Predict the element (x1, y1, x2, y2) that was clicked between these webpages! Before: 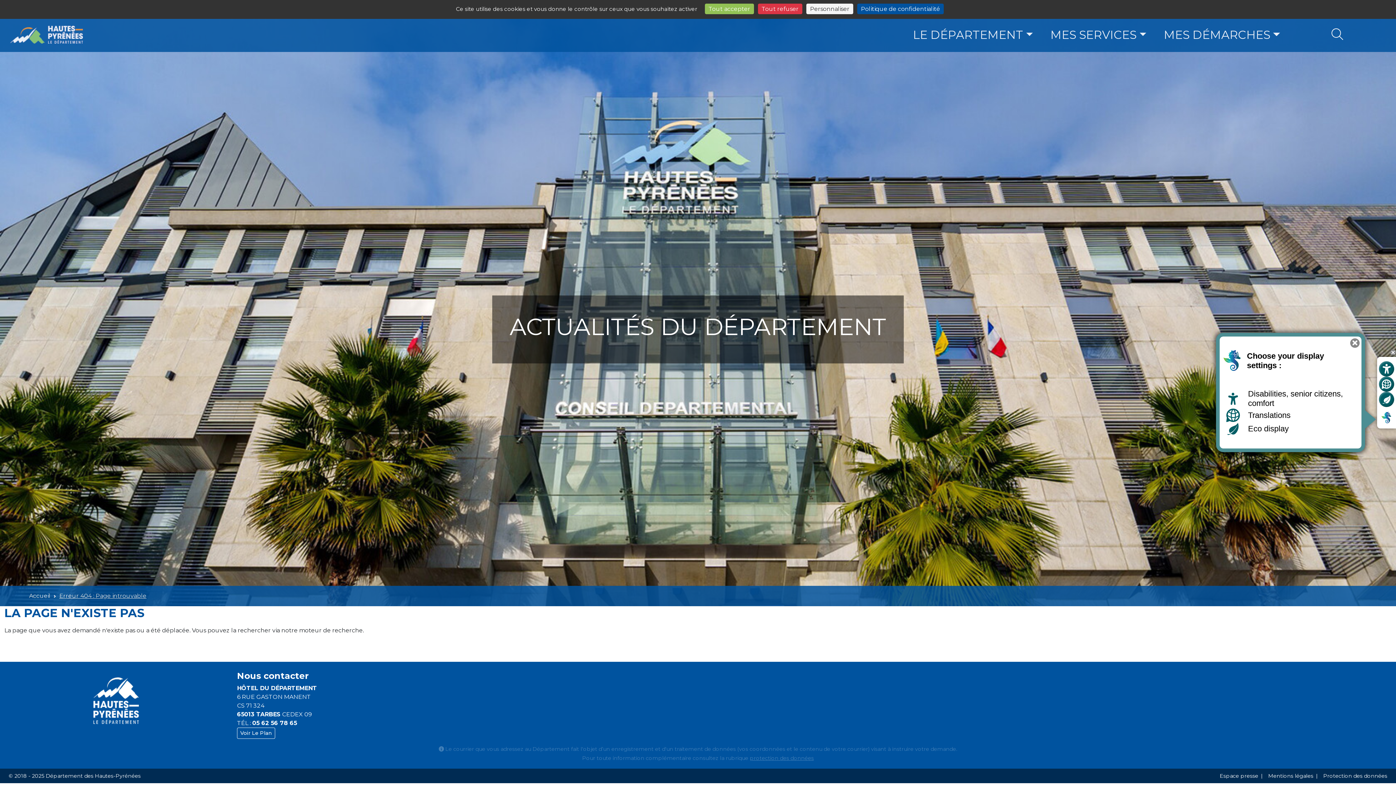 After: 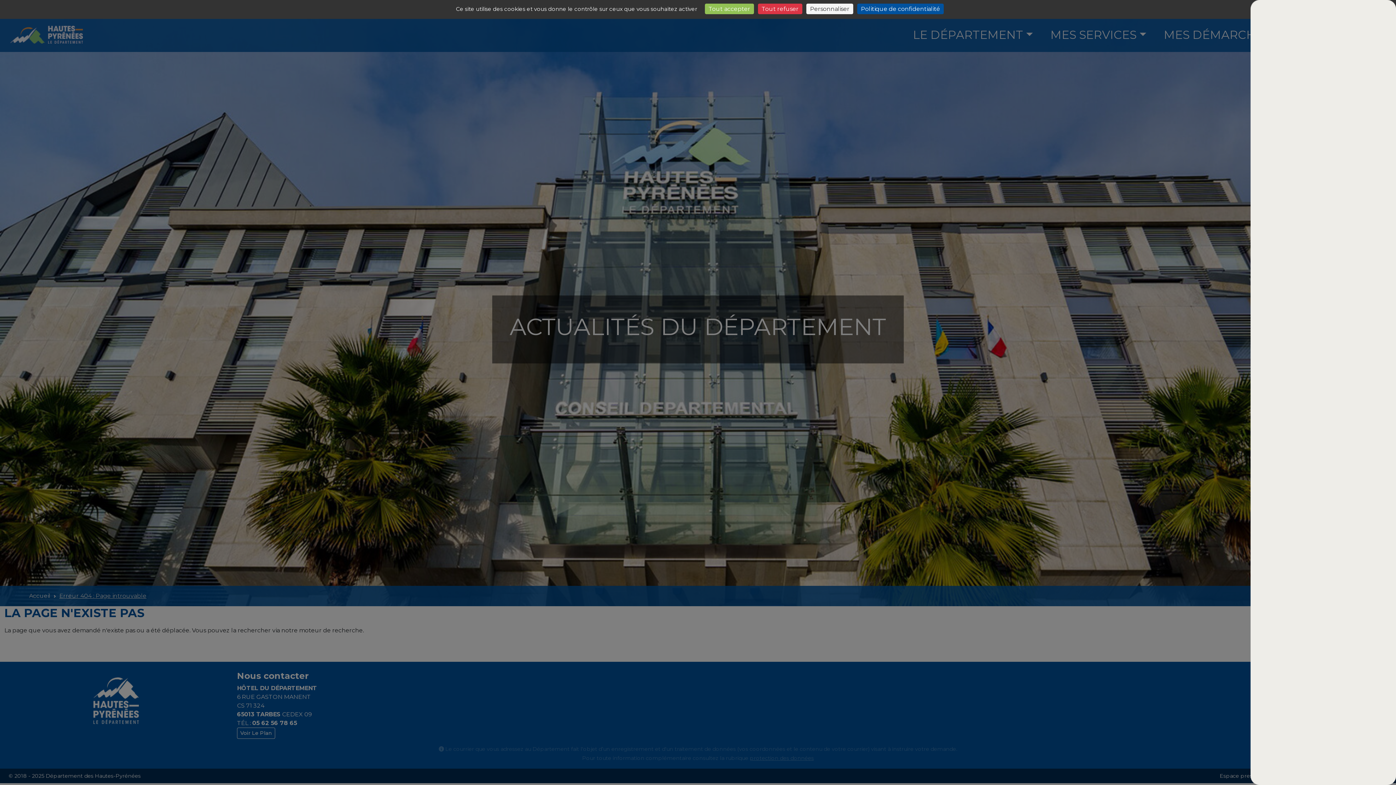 Action: label: Open custom display  bbox: (1379, 361, 1394, 376)